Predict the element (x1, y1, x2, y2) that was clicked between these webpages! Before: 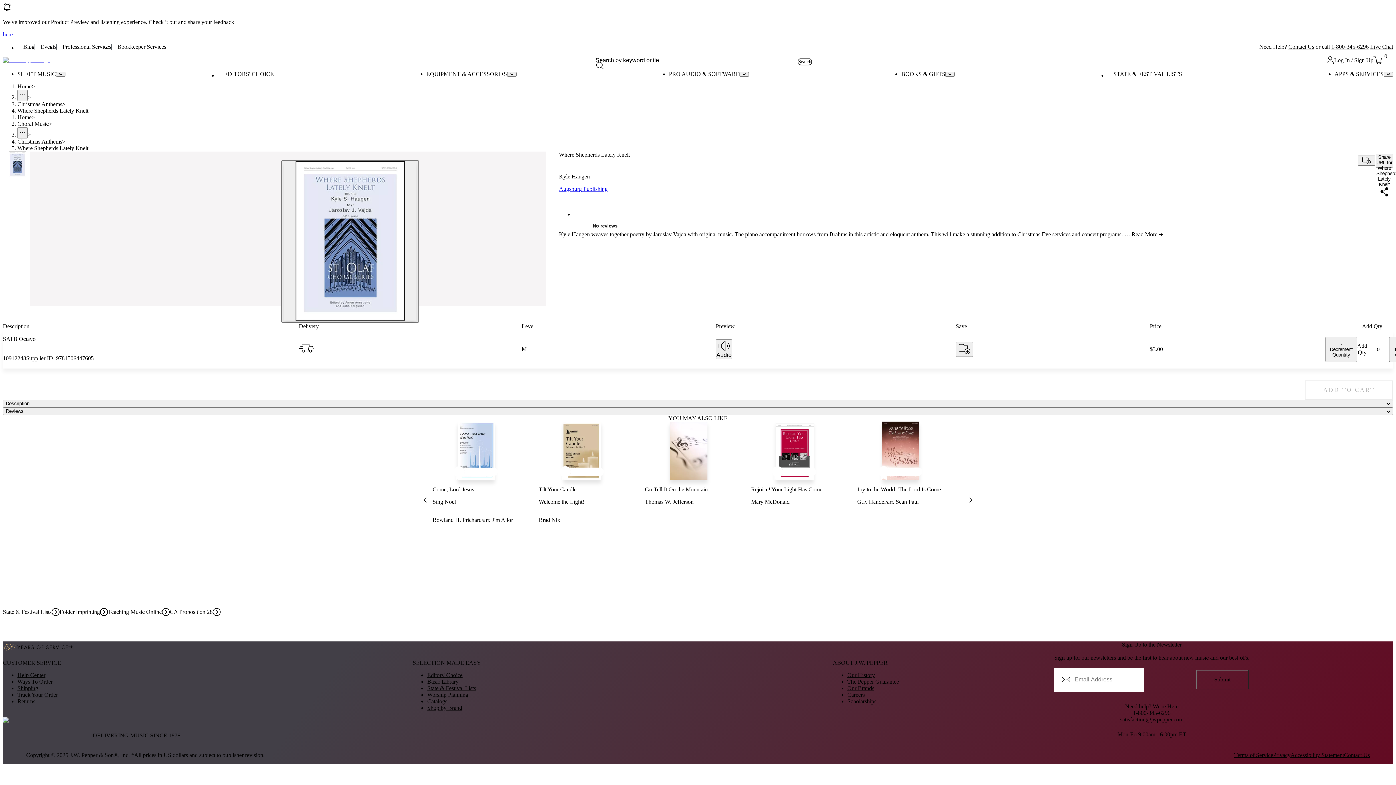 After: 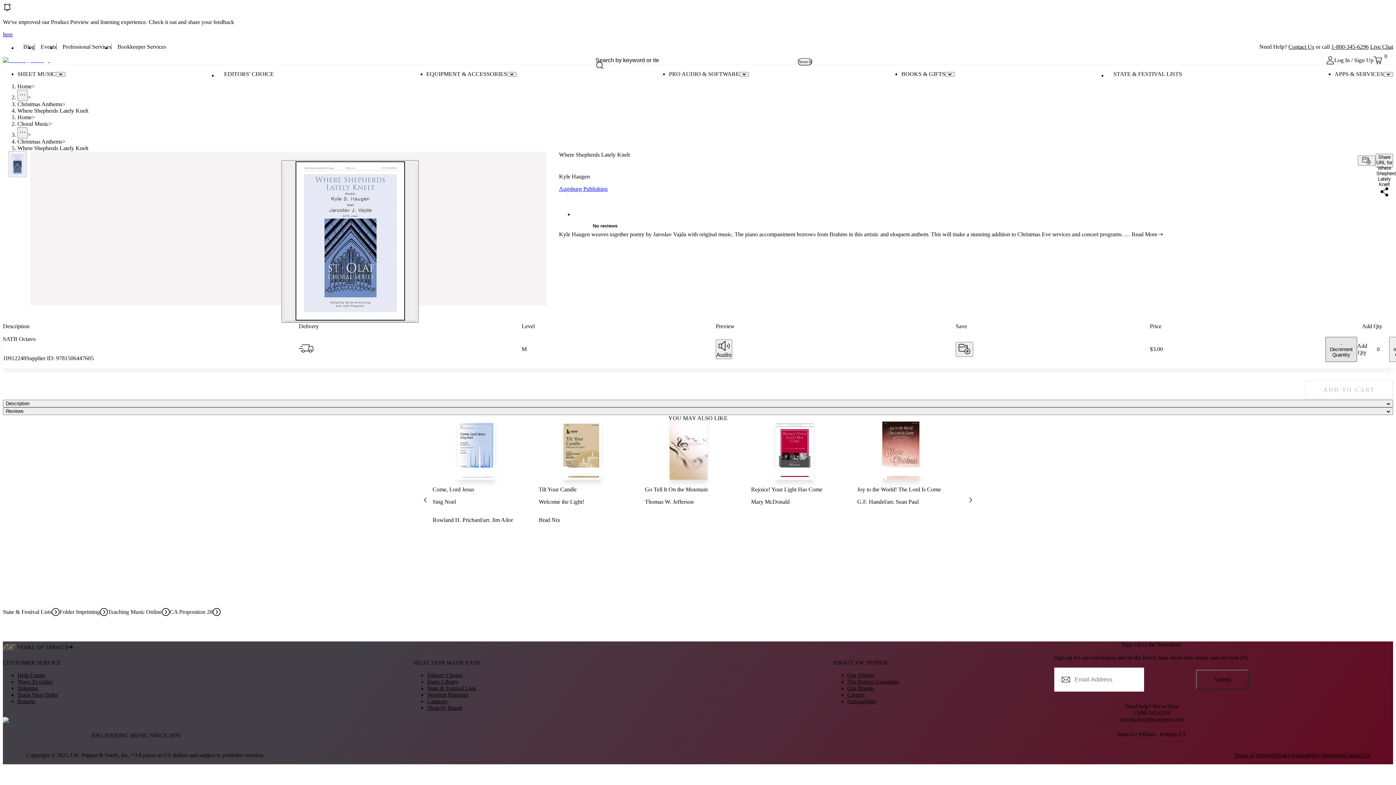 Action: label: - Decrement Quantity bbox: (1325, 336, 1357, 362)